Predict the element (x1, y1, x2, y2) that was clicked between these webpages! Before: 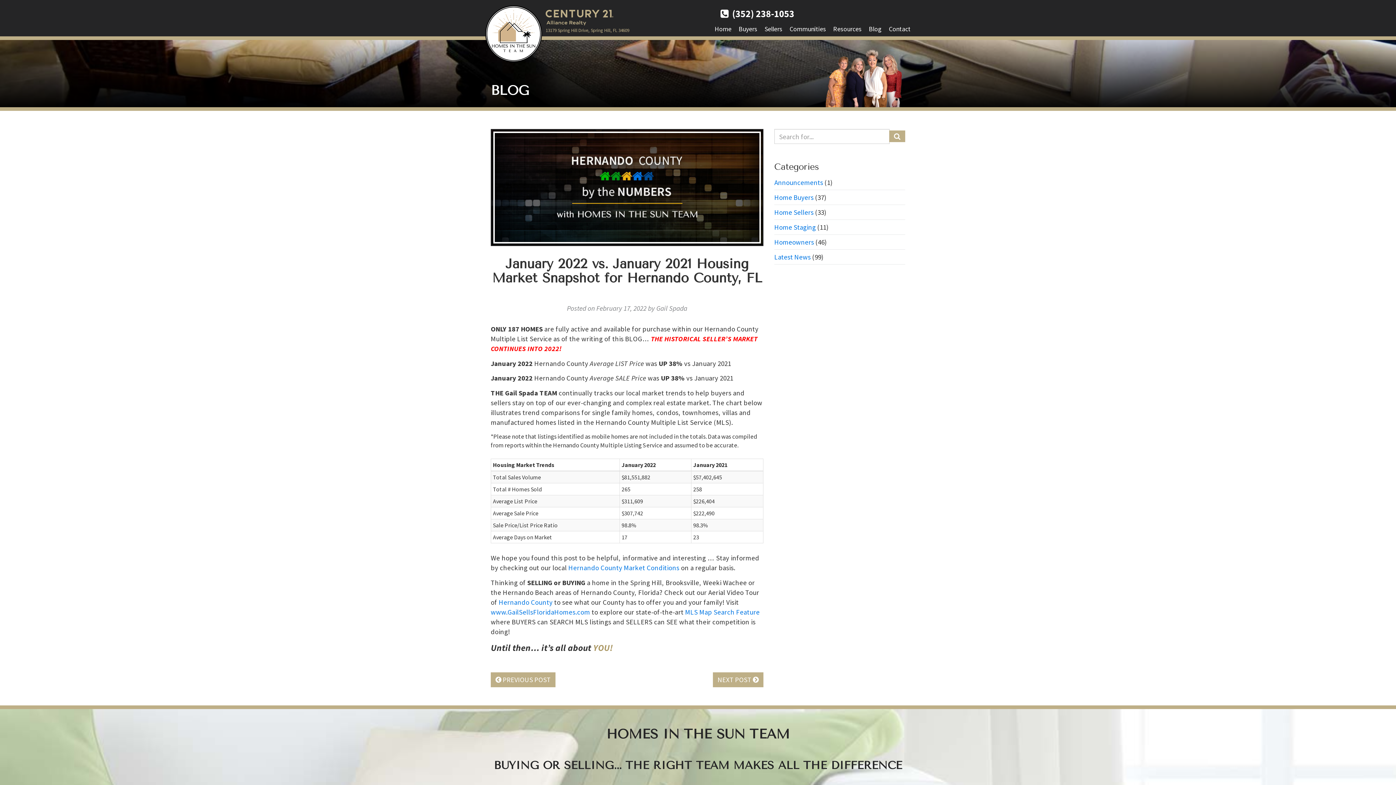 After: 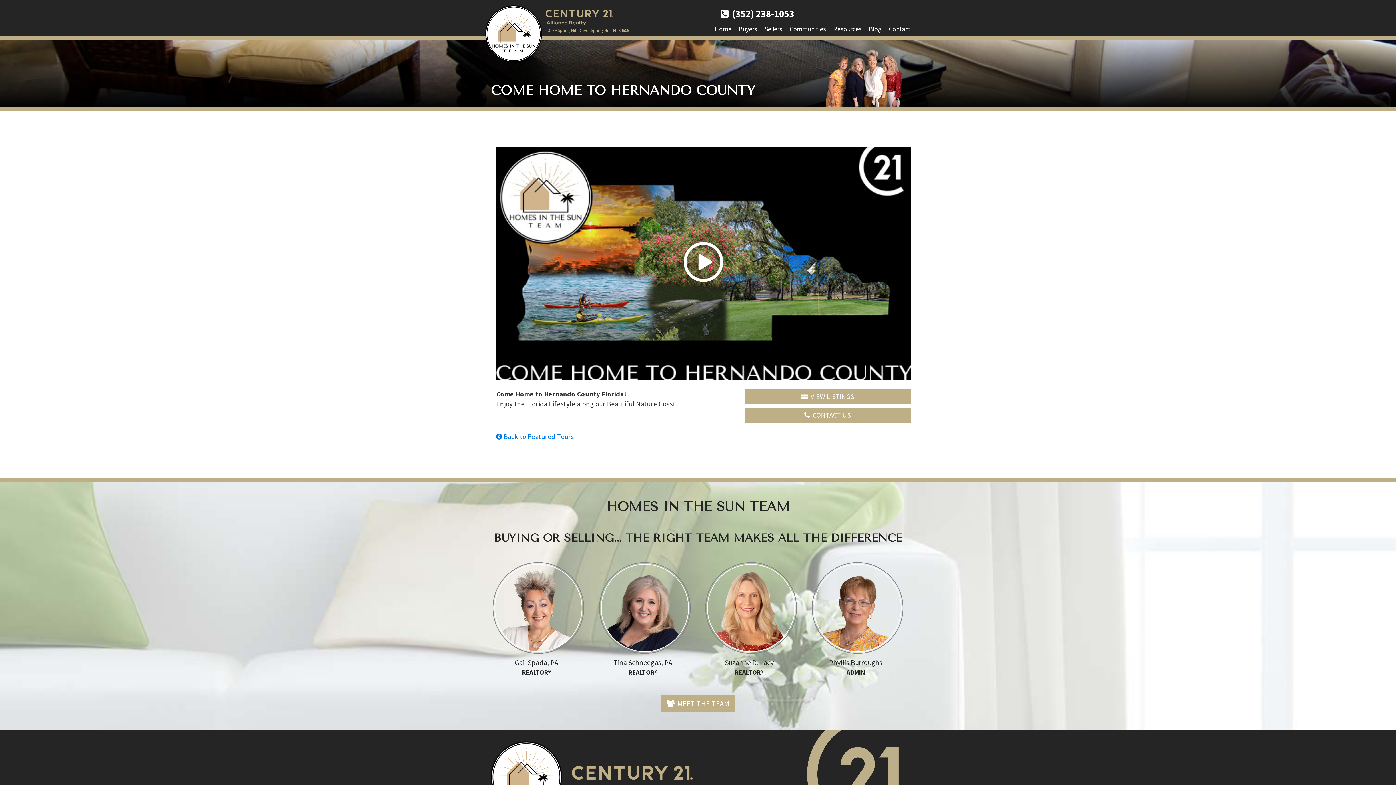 Action: label: Hernando County bbox: (498, 598, 552, 606)